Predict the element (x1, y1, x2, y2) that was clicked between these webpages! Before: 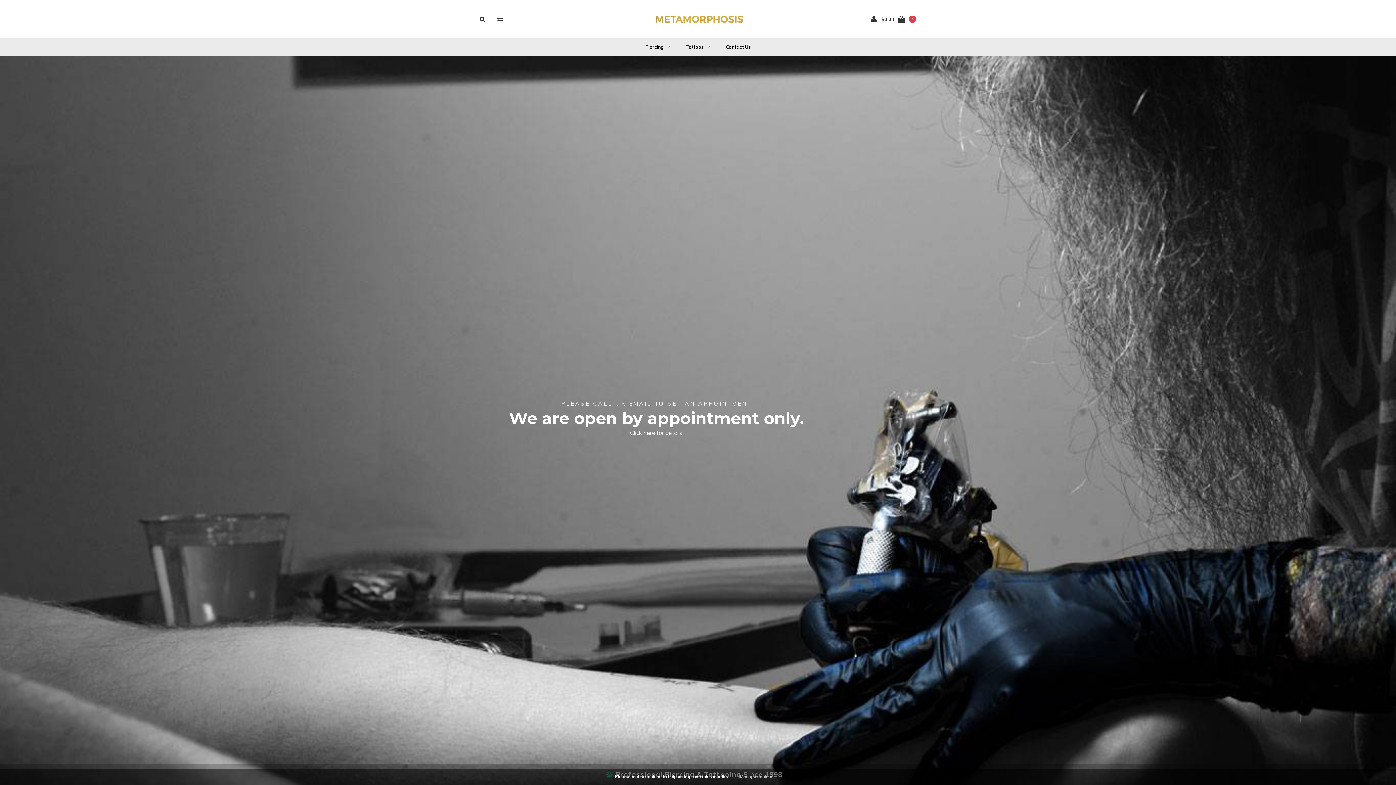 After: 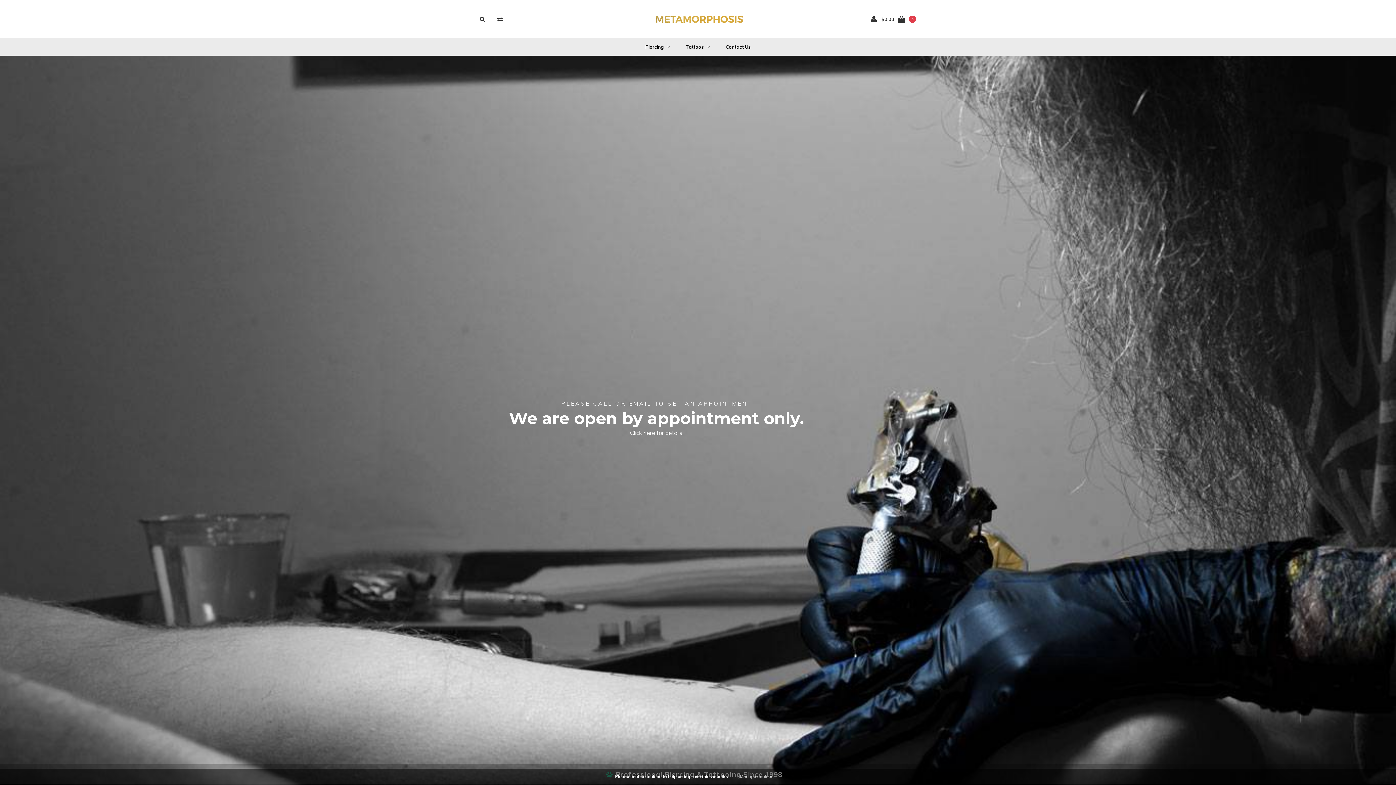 Action: label: Manage cookies bbox: (732, 772, 781, 781)